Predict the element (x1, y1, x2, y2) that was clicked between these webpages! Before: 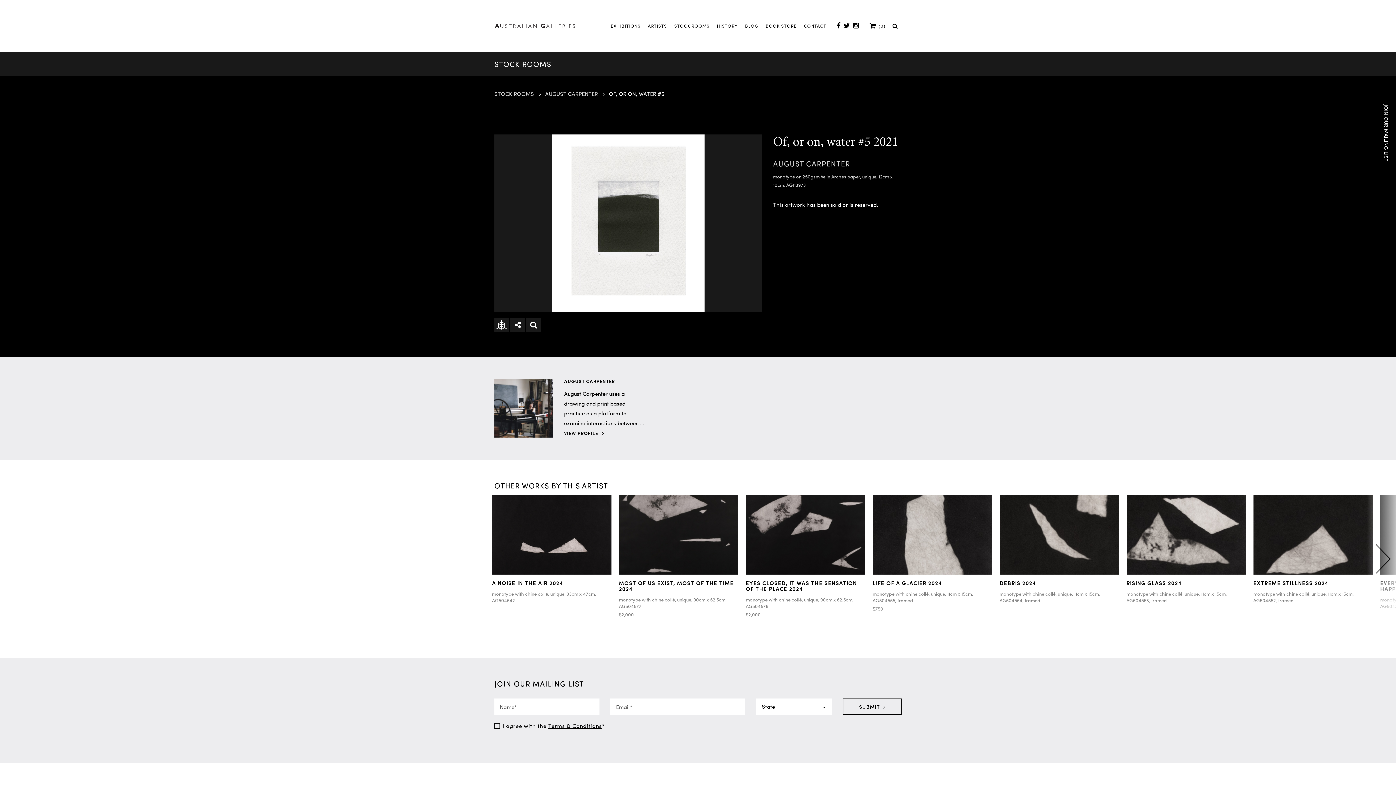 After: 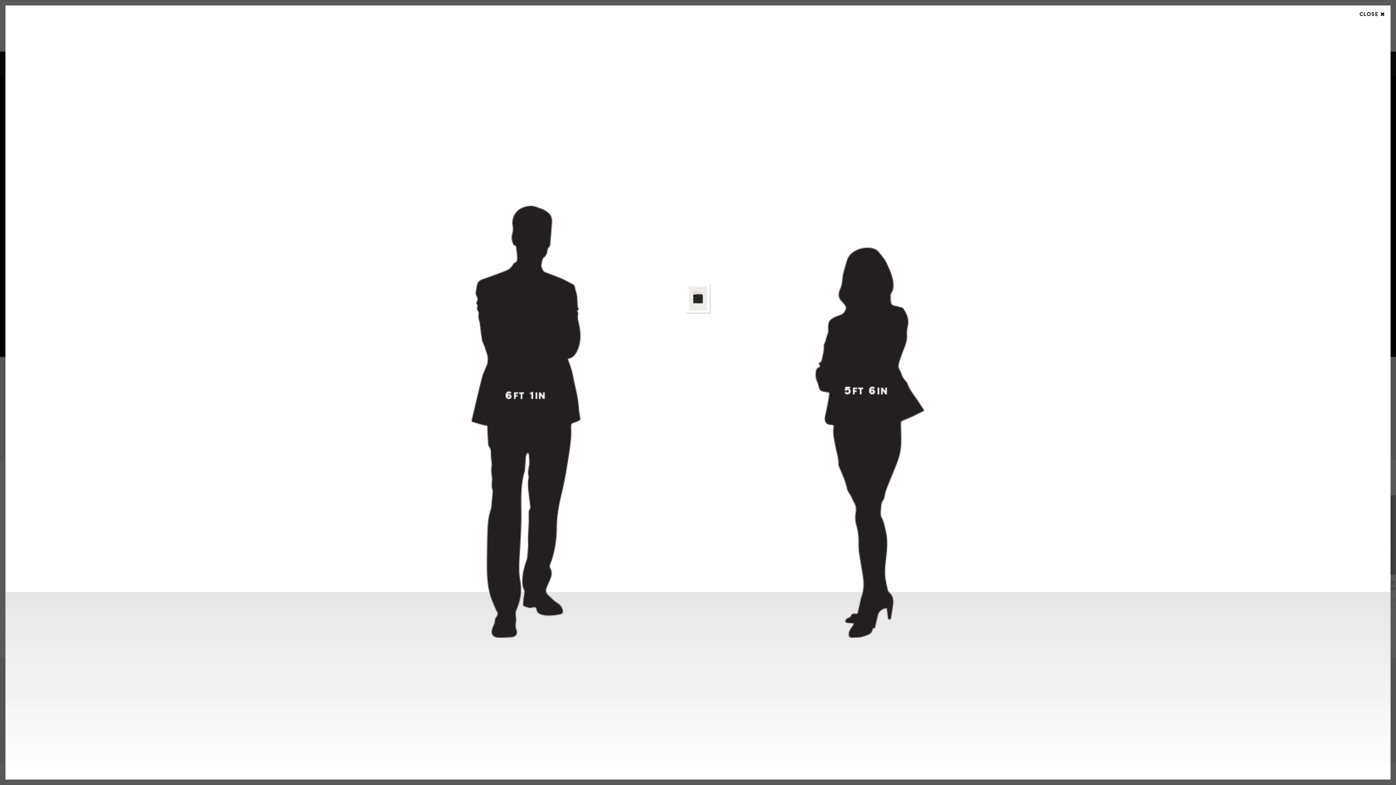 Action: bbox: (494, 317, 509, 332)